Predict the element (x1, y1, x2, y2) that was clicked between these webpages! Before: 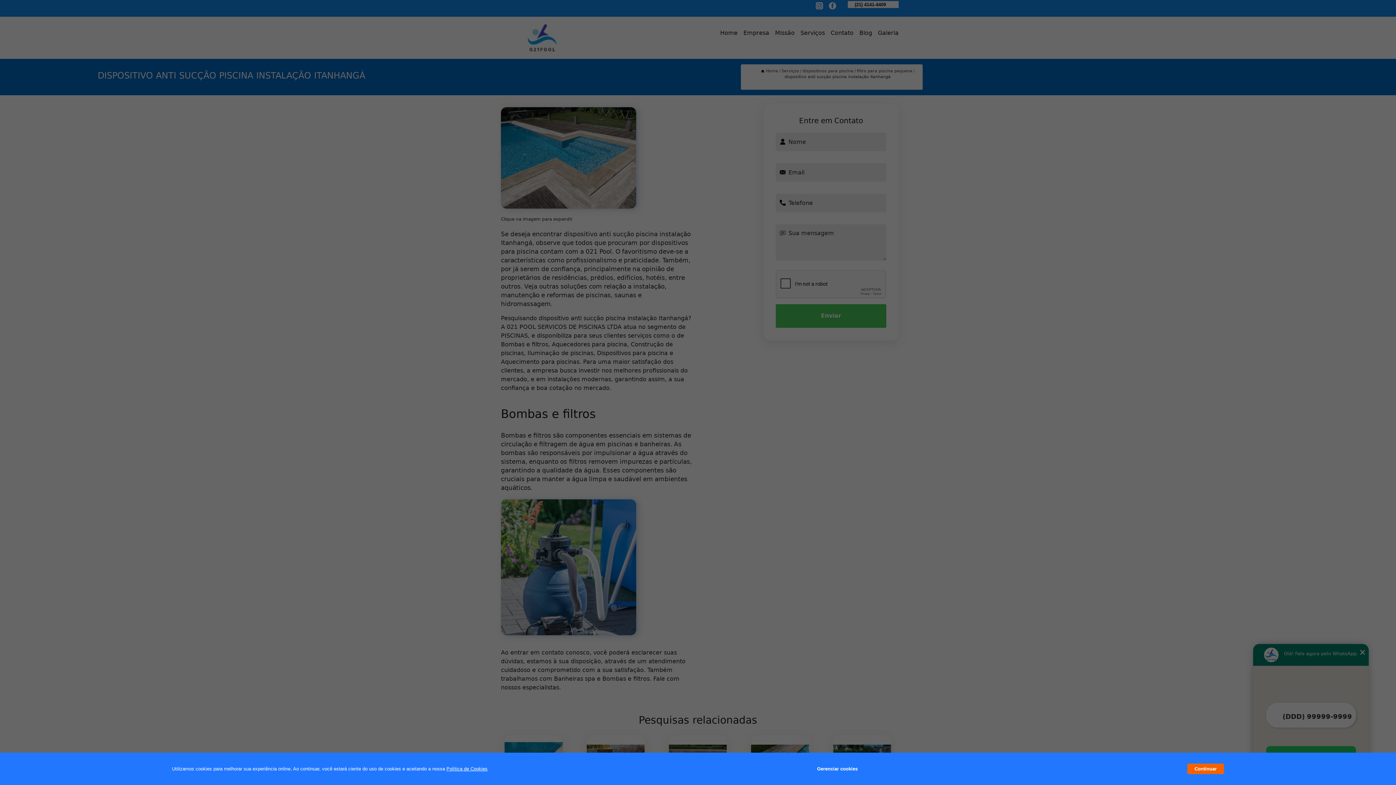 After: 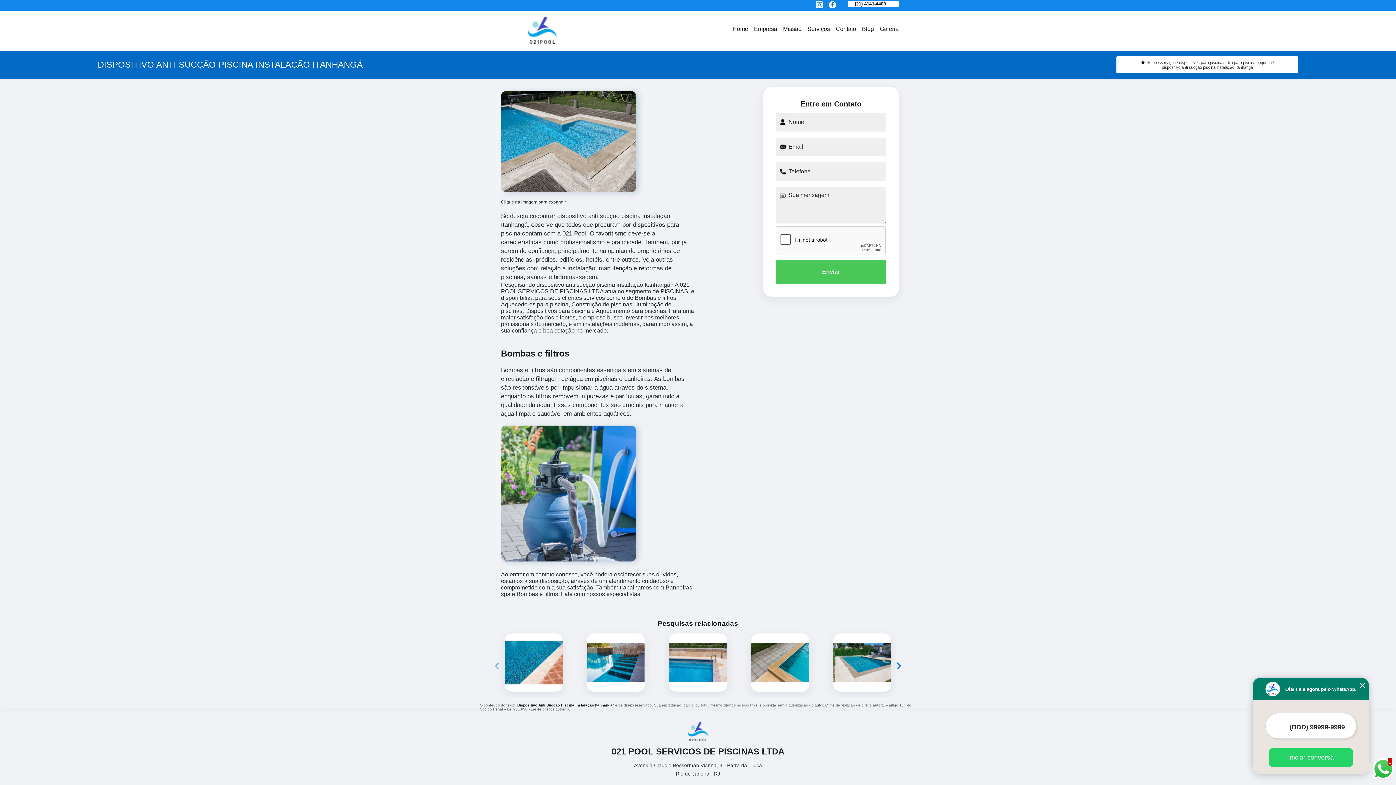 Action: bbox: (1187, 764, 1224, 774) label: Continuar